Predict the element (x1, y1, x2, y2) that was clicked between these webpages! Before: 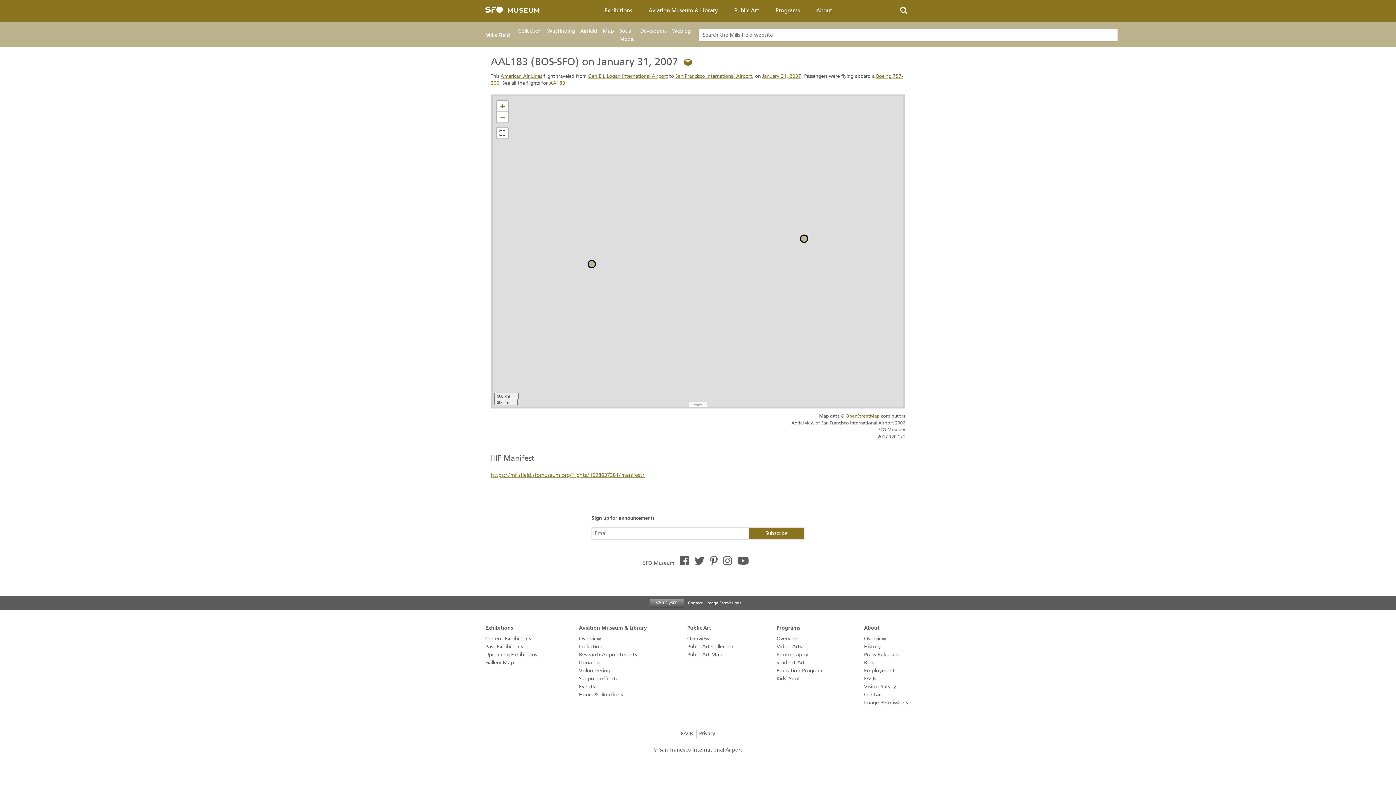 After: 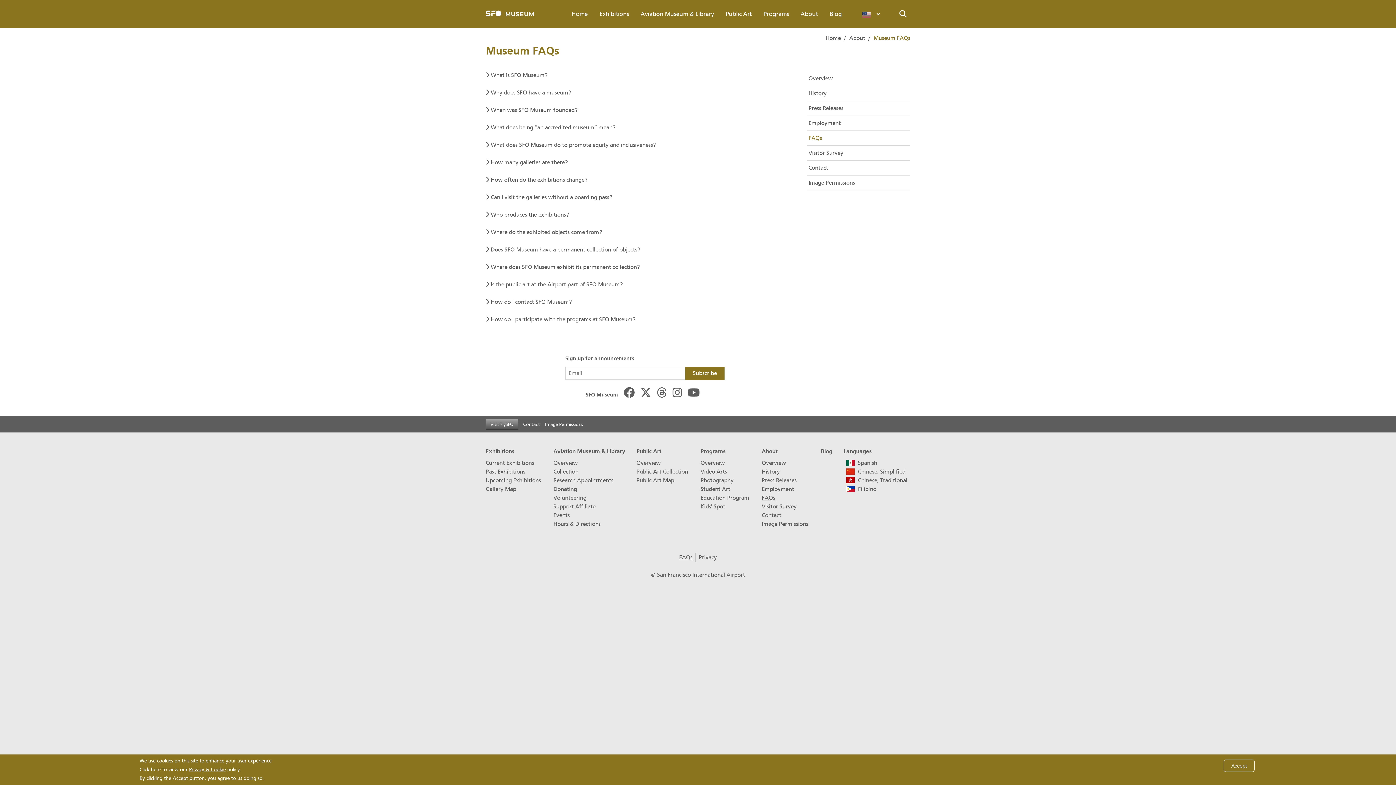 Action: bbox: (864, 676, 876, 682) label: FAQs